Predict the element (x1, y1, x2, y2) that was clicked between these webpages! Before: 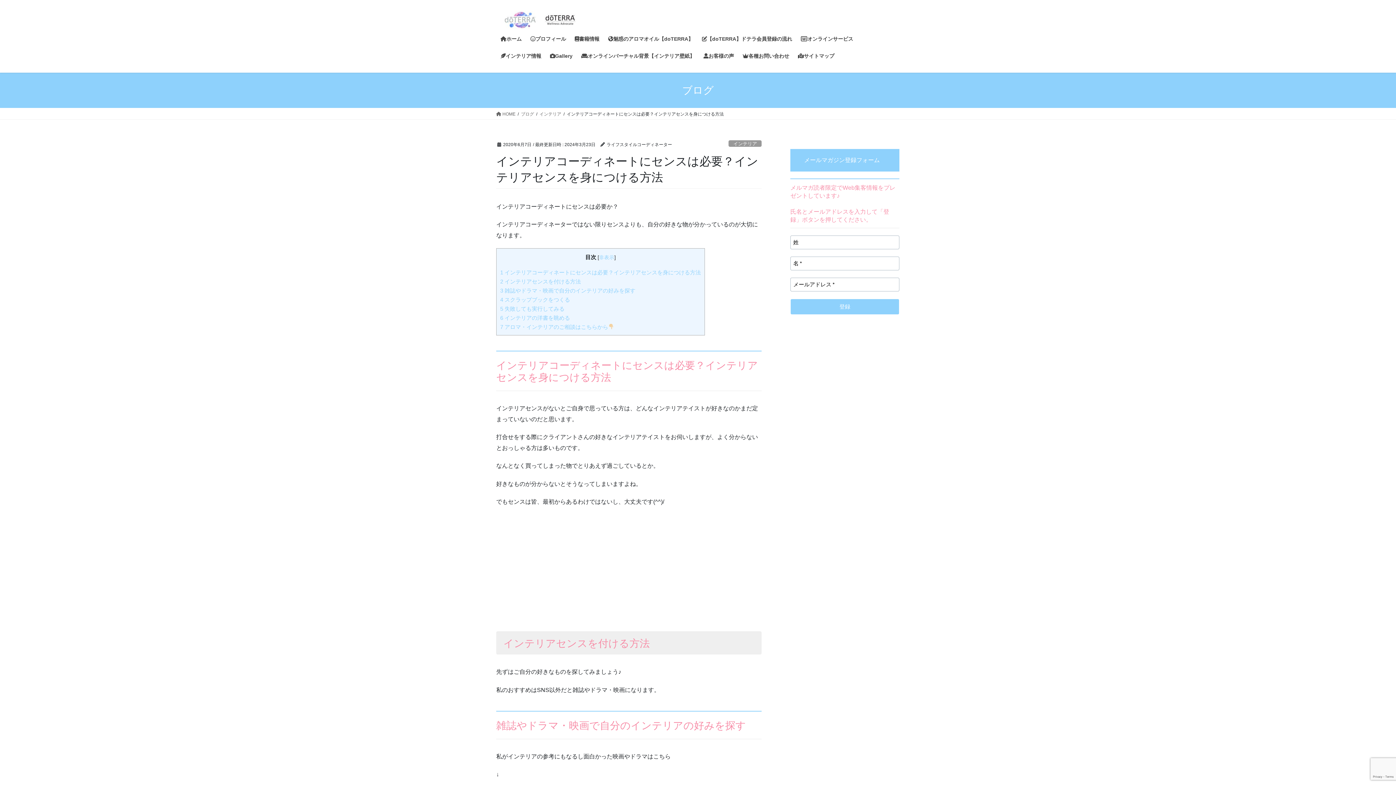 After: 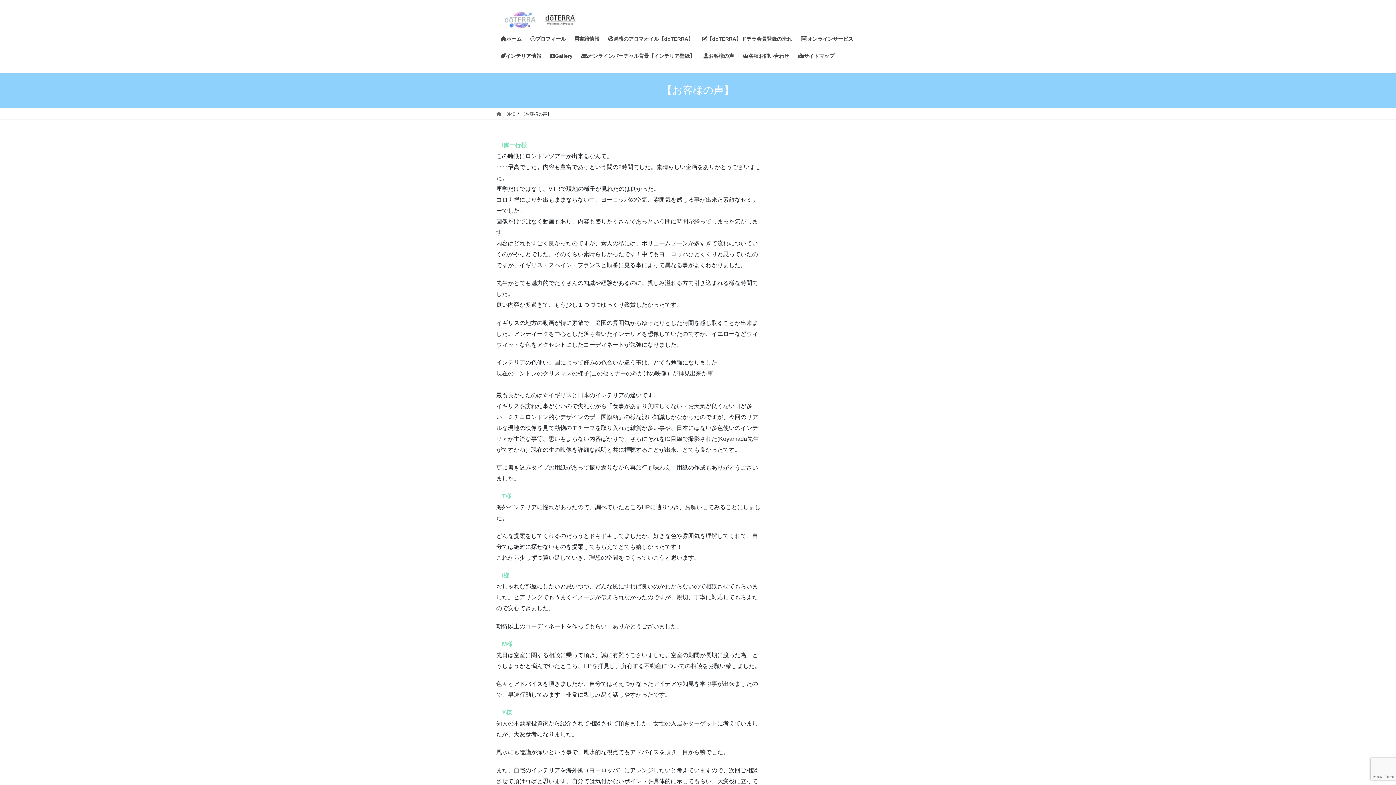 Action: label: お客様の声 bbox: (699, 47, 738, 64)